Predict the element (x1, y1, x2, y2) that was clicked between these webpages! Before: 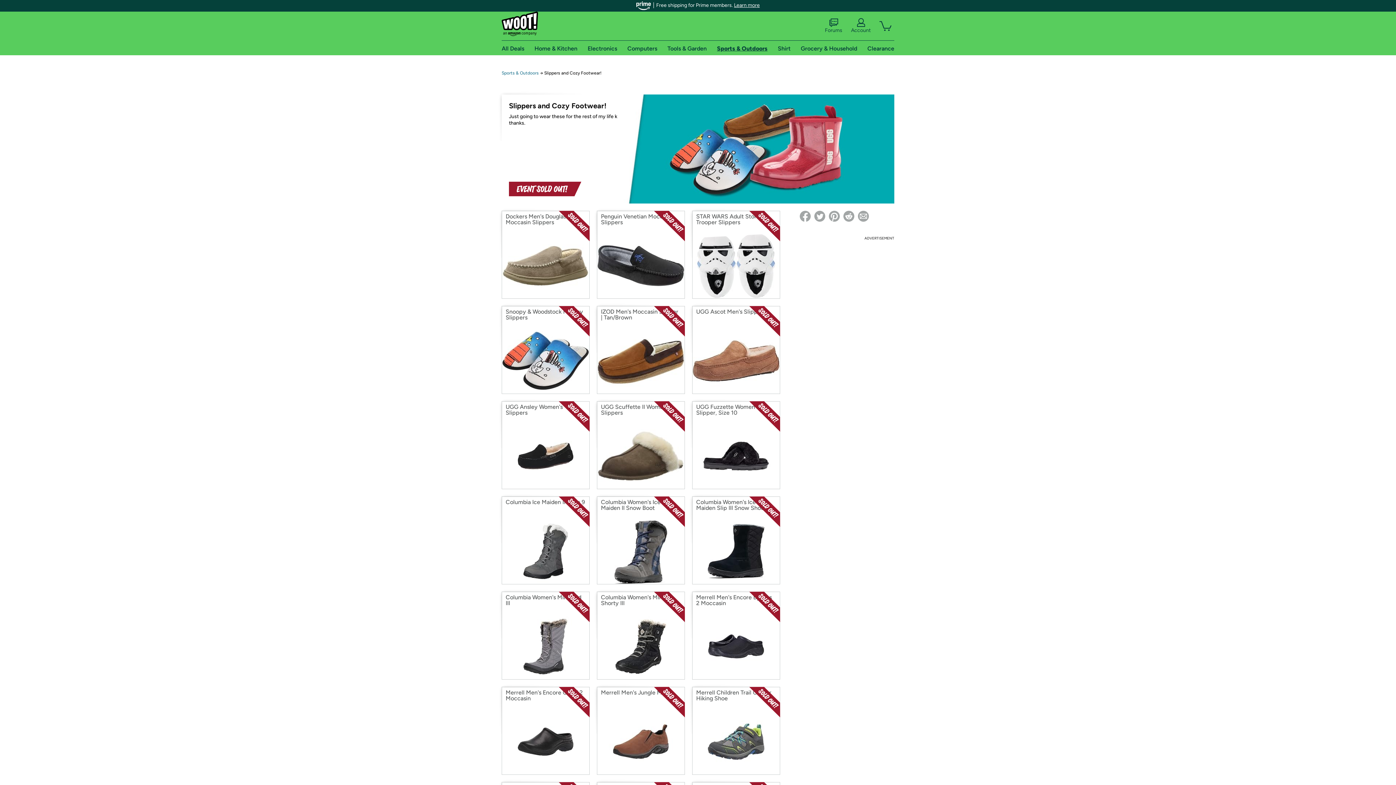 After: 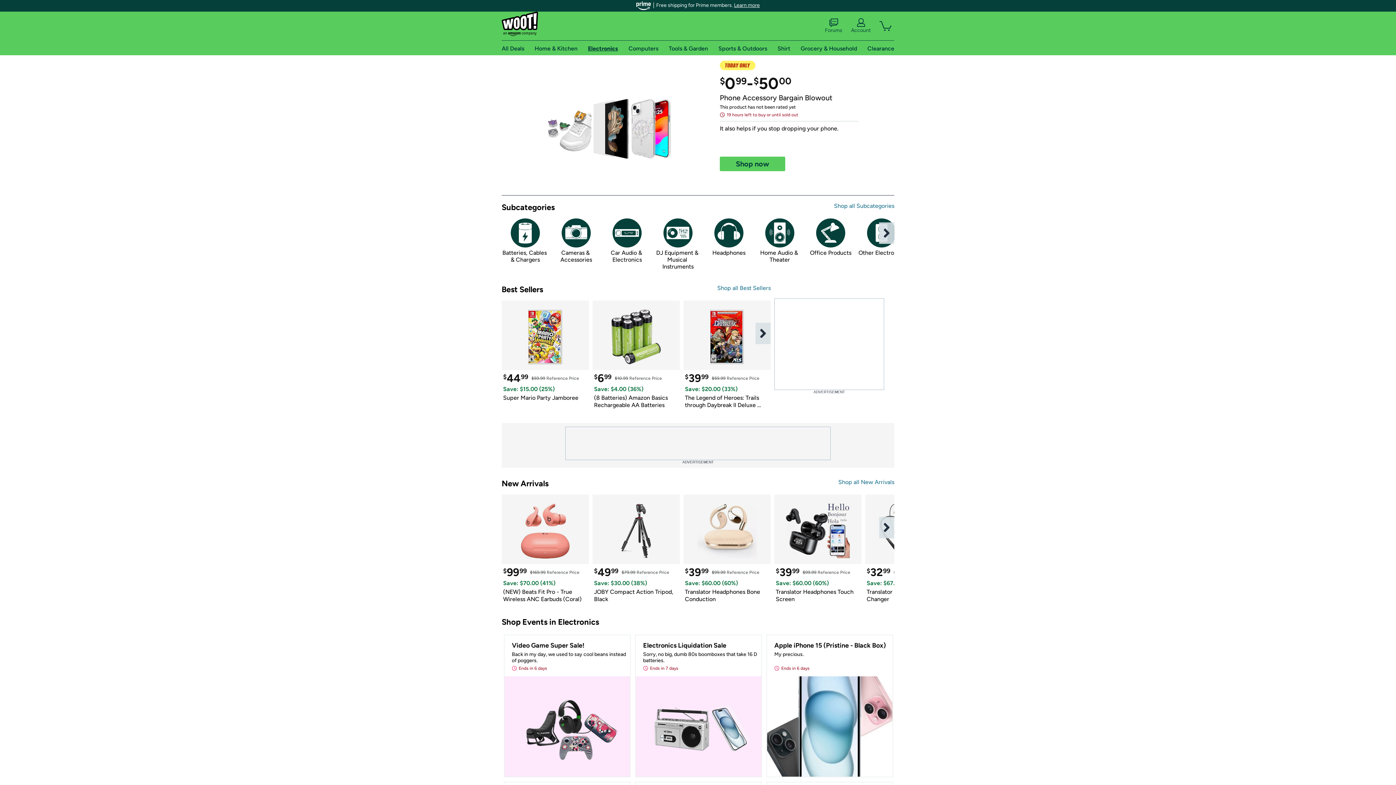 Action: bbox: (587, 44, 617, 51) label: Electronics